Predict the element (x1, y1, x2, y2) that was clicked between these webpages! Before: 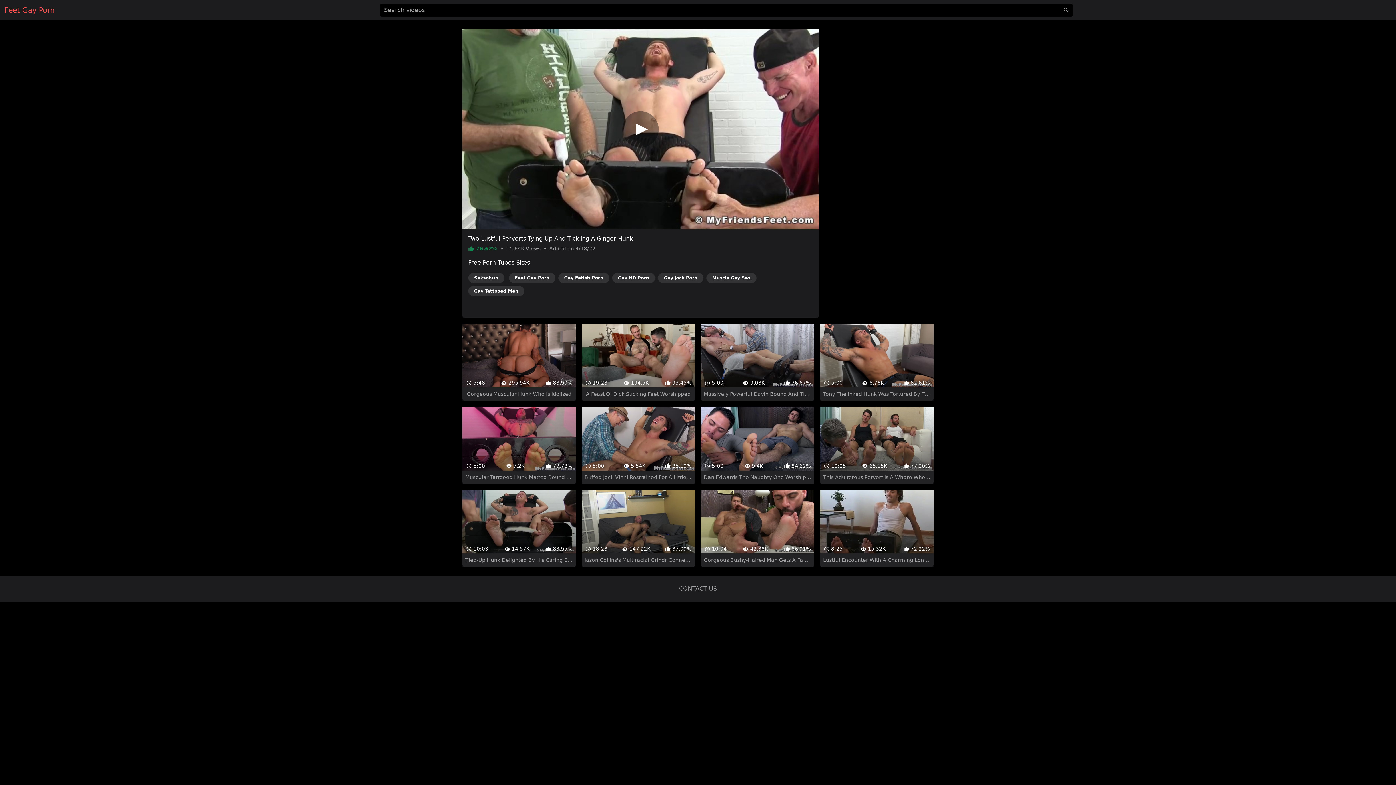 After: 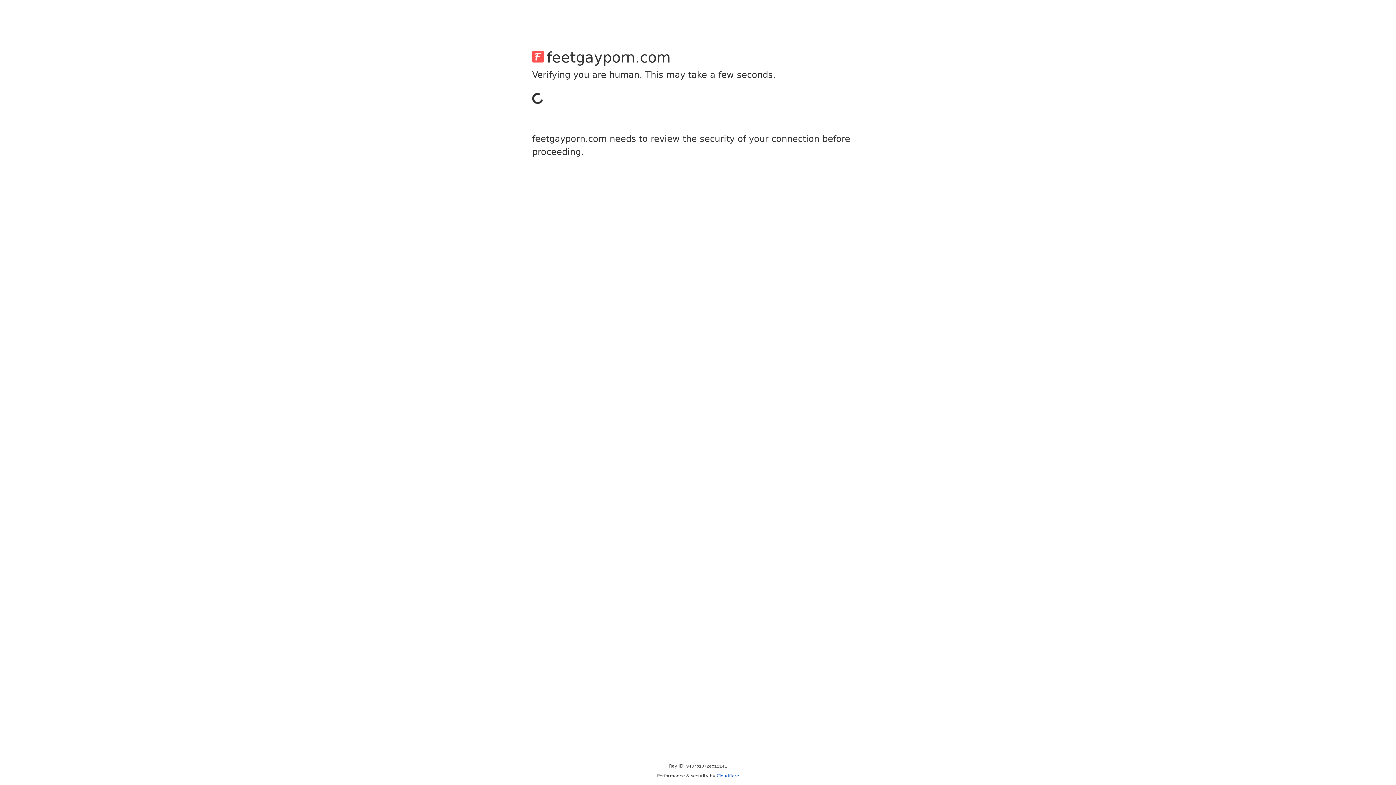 Action: label: CONTACT US bbox: (679, 572, 717, 579)